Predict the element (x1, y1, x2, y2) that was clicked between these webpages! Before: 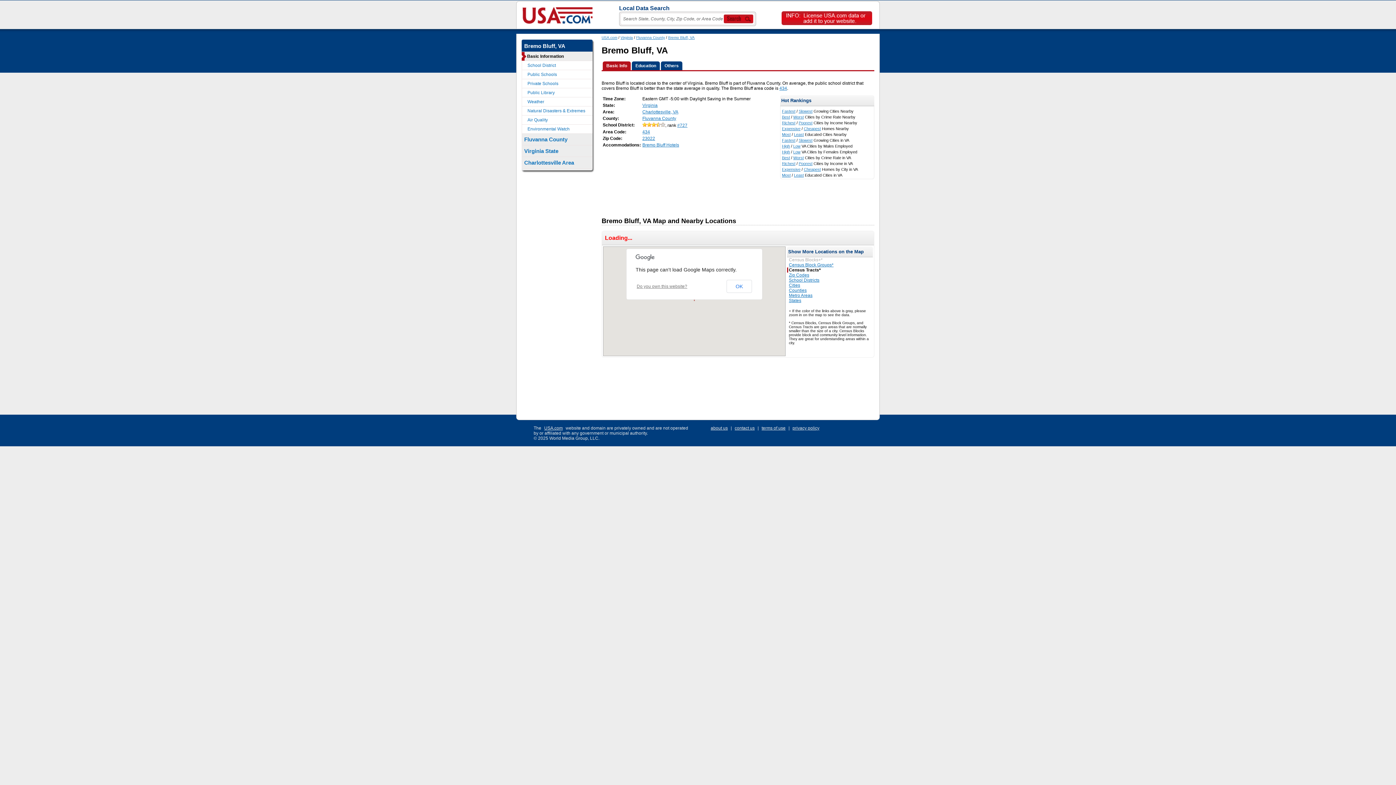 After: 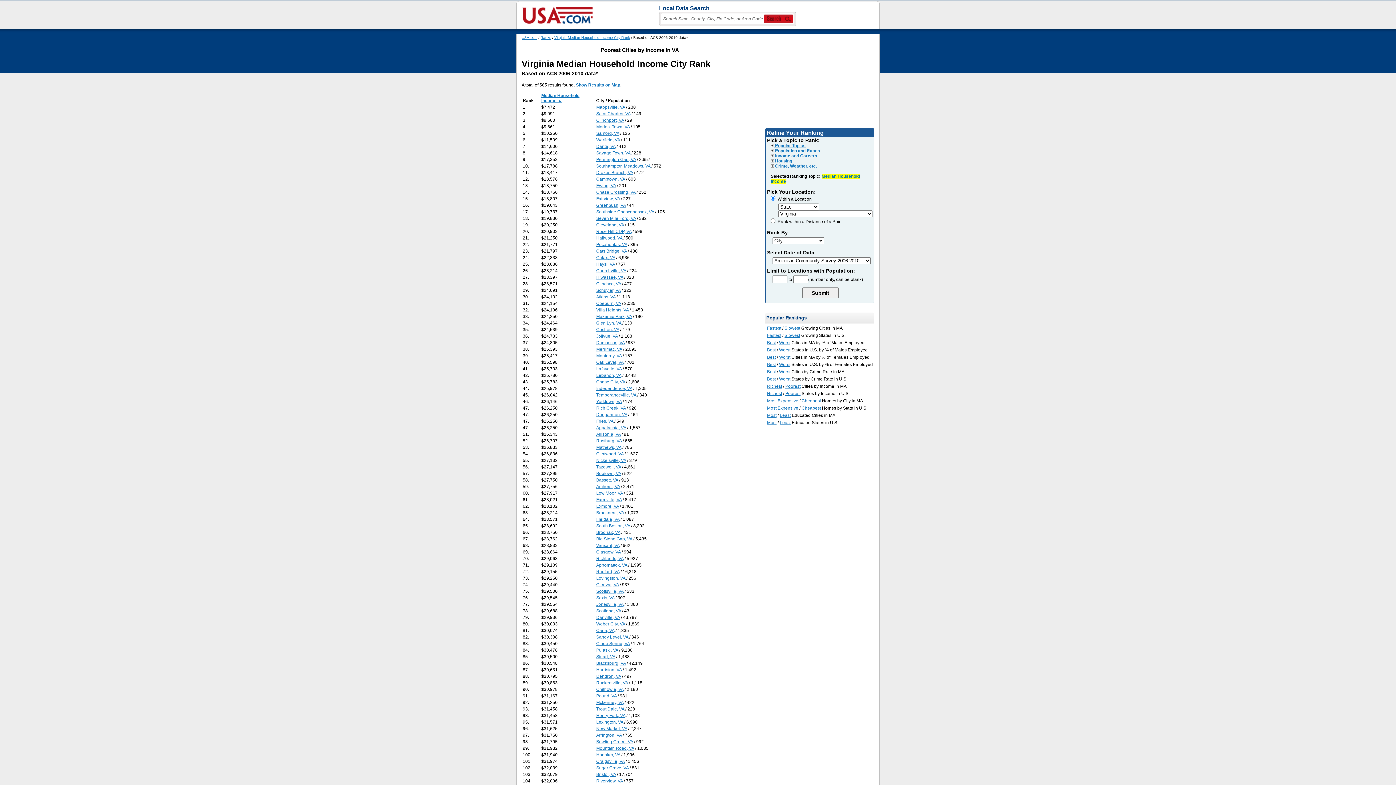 Action: label: Poorest bbox: (798, 161, 812, 165)